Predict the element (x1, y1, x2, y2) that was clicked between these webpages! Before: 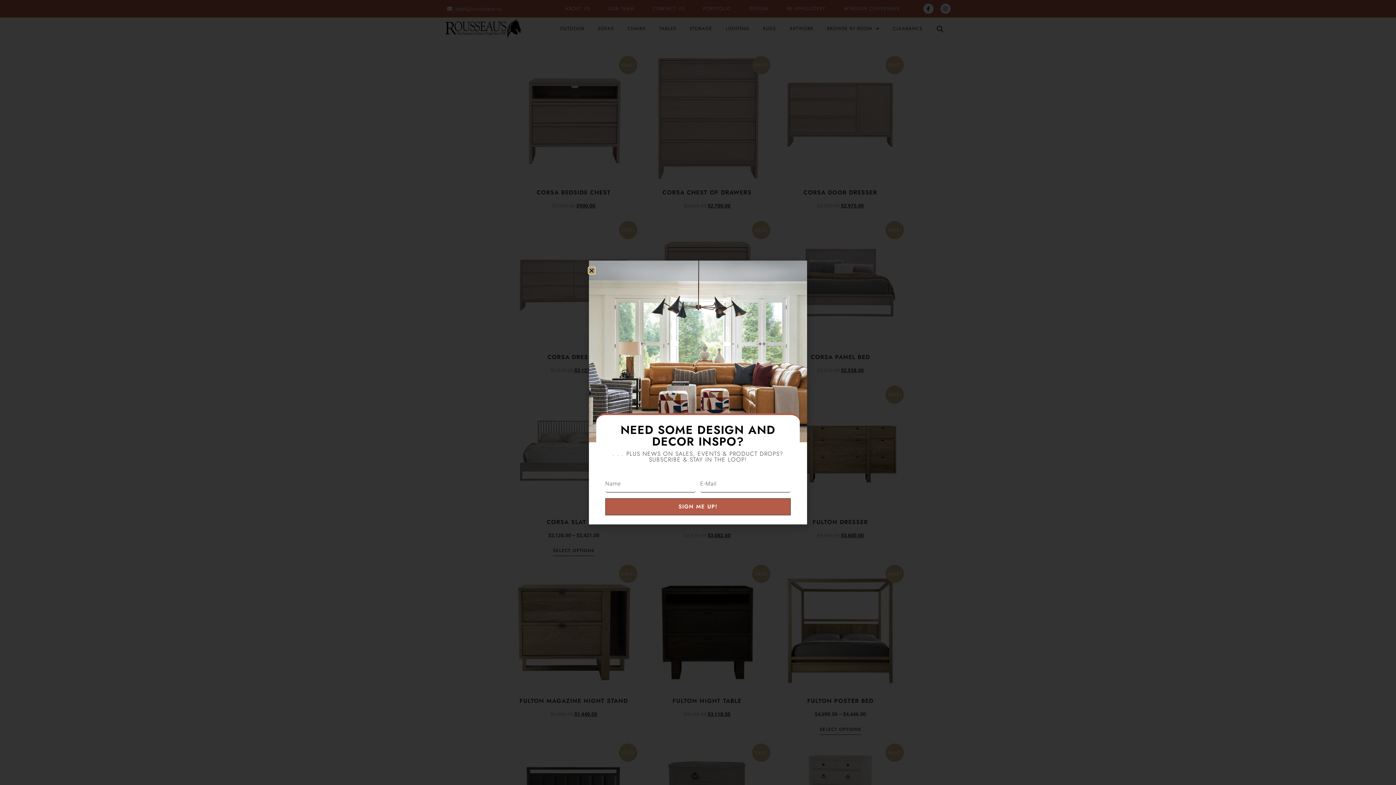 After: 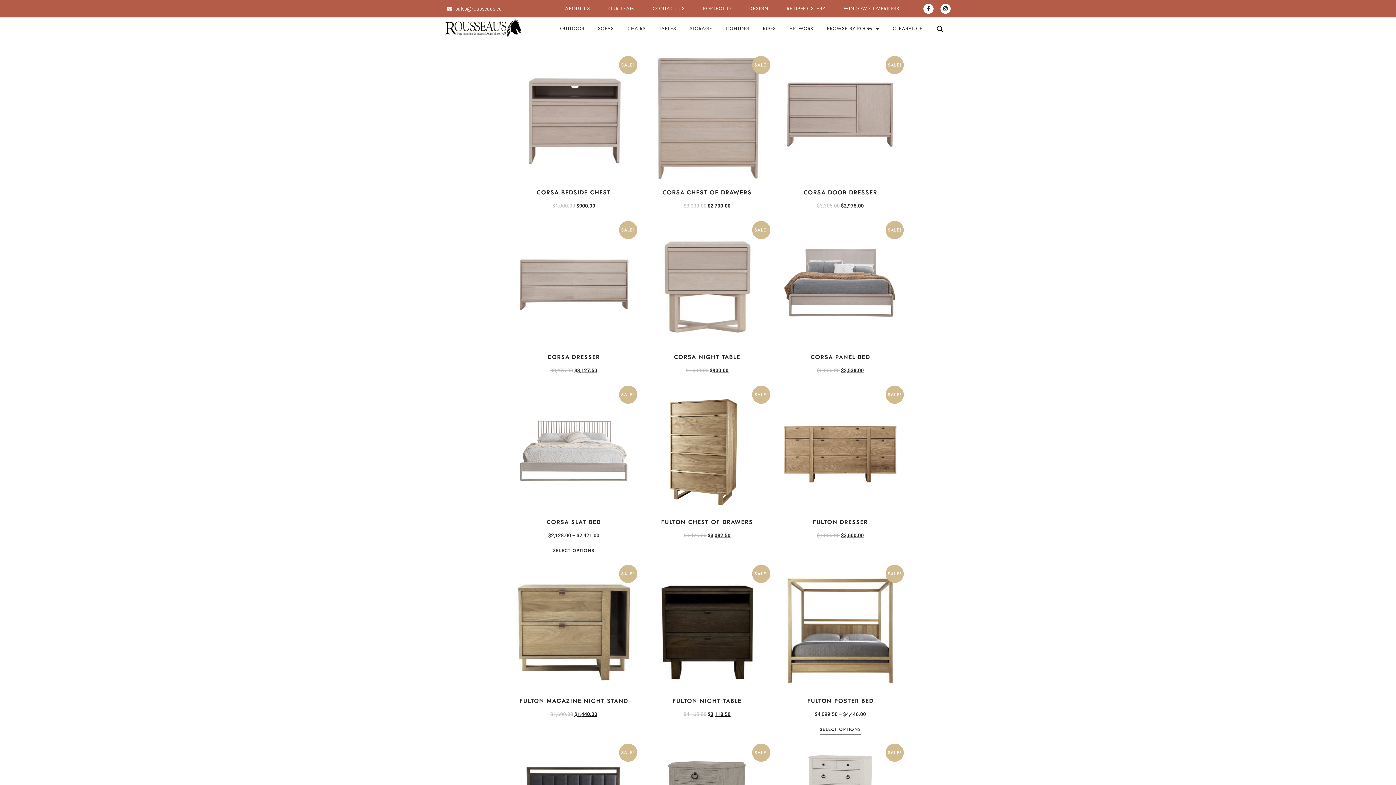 Action: bbox: (589, 268, 594, 273) label: Close